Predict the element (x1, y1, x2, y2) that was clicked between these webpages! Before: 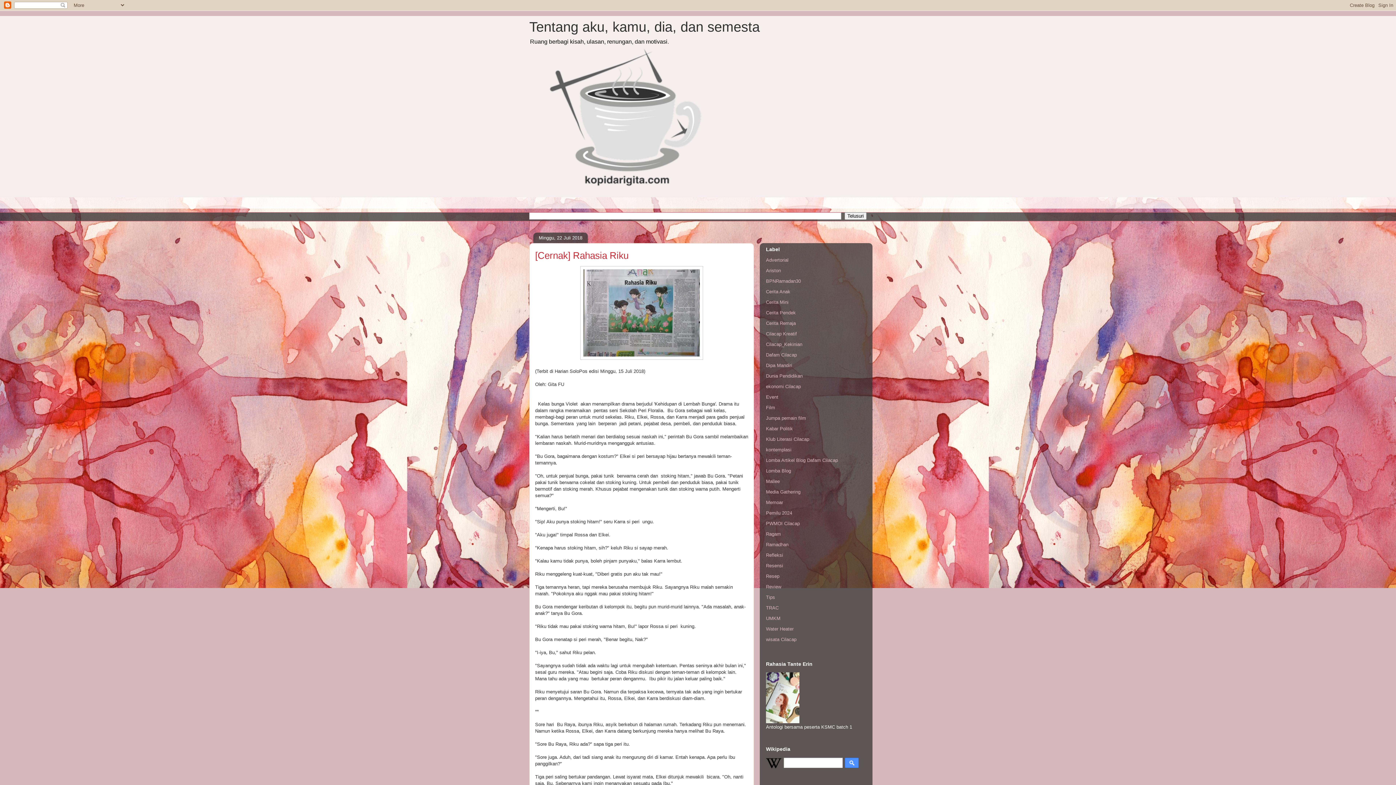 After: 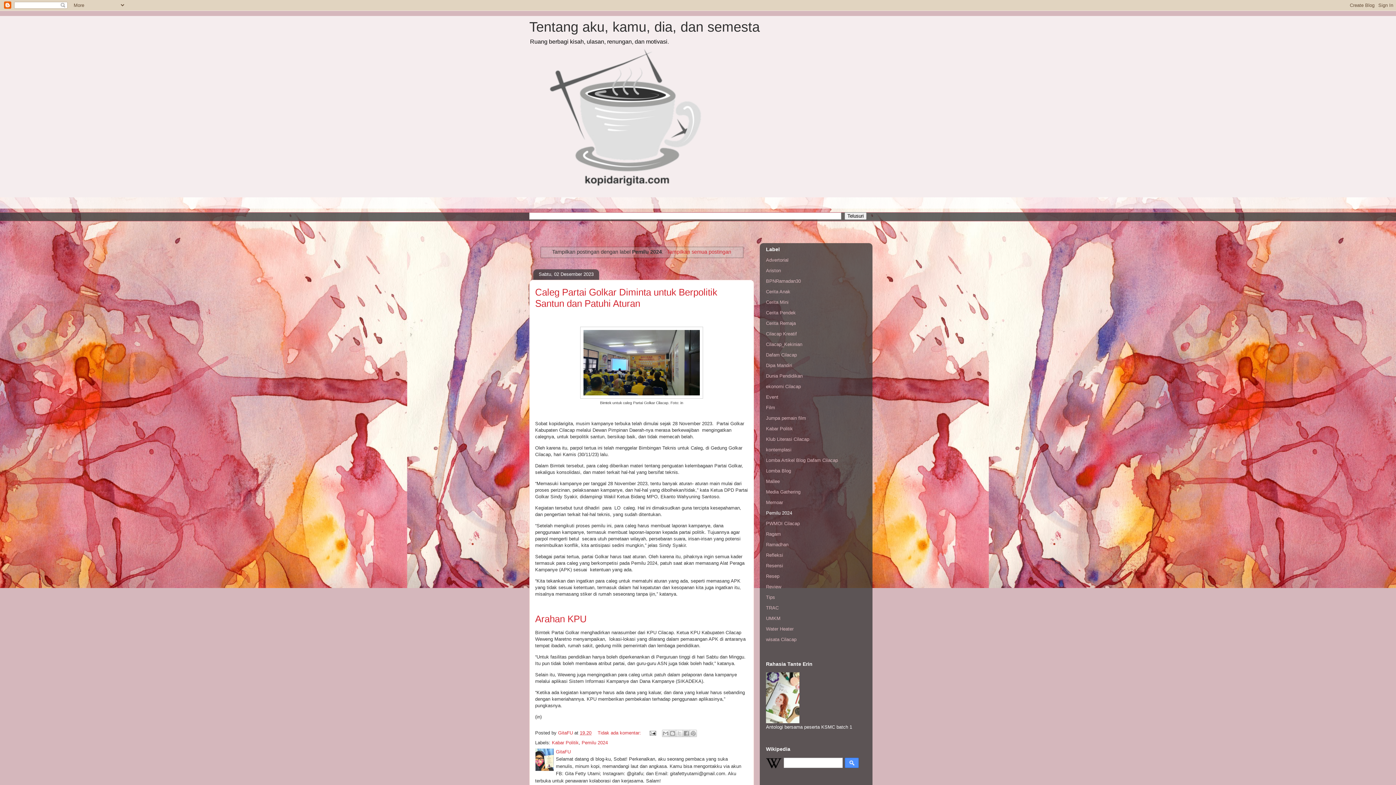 Action: bbox: (766, 510, 792, 515) label: Pemilu 2024